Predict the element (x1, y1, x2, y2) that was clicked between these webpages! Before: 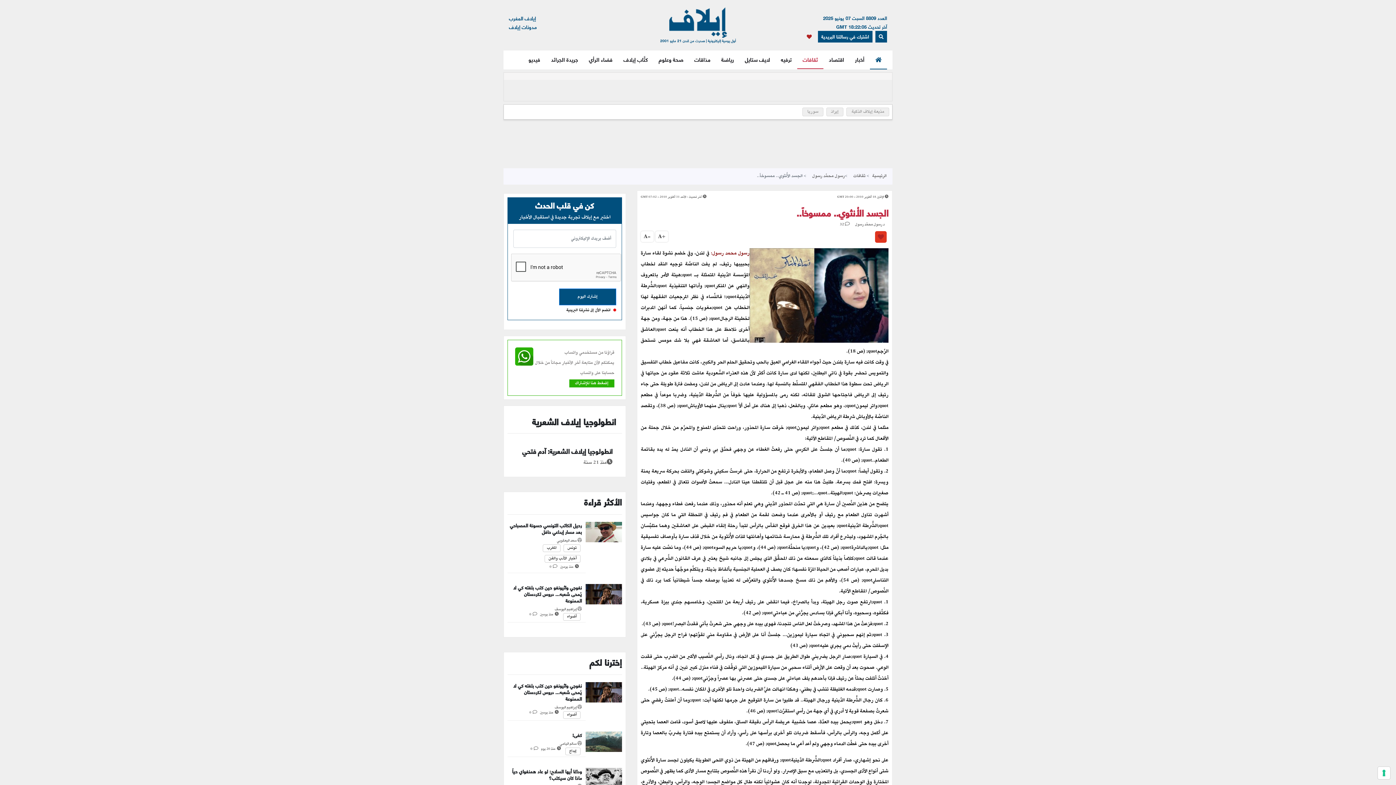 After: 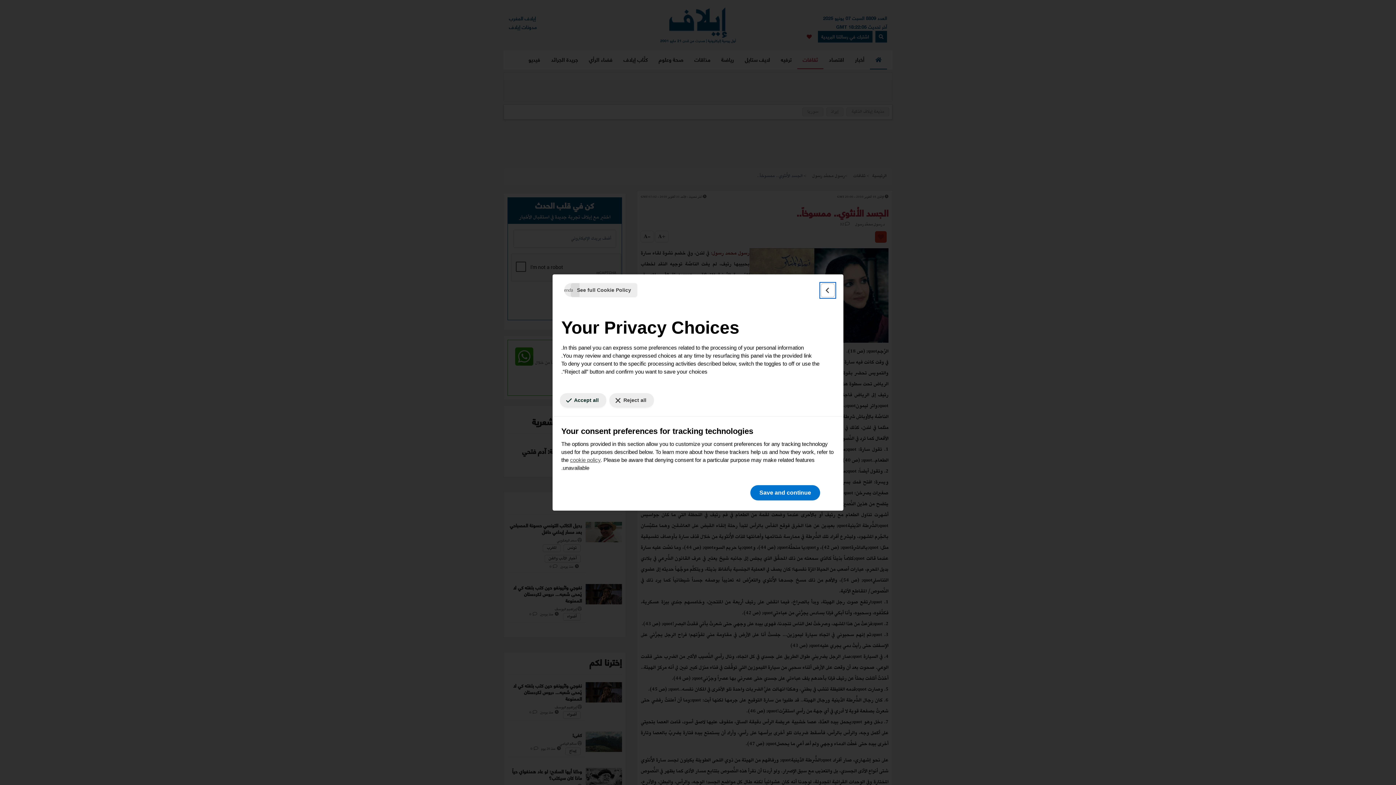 Action: bbox: (1378, 767, 1390, 779) label: Your consent preferences for tracking technologies